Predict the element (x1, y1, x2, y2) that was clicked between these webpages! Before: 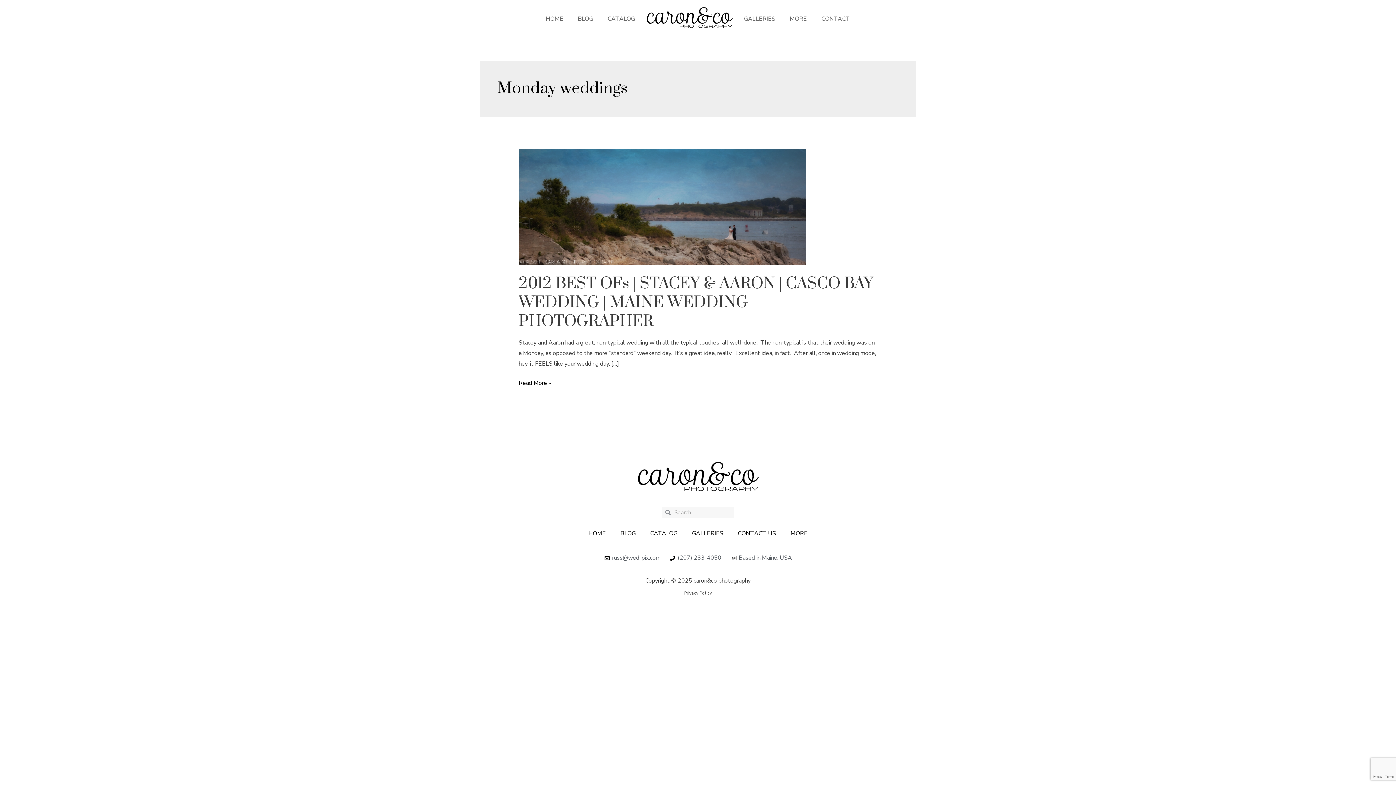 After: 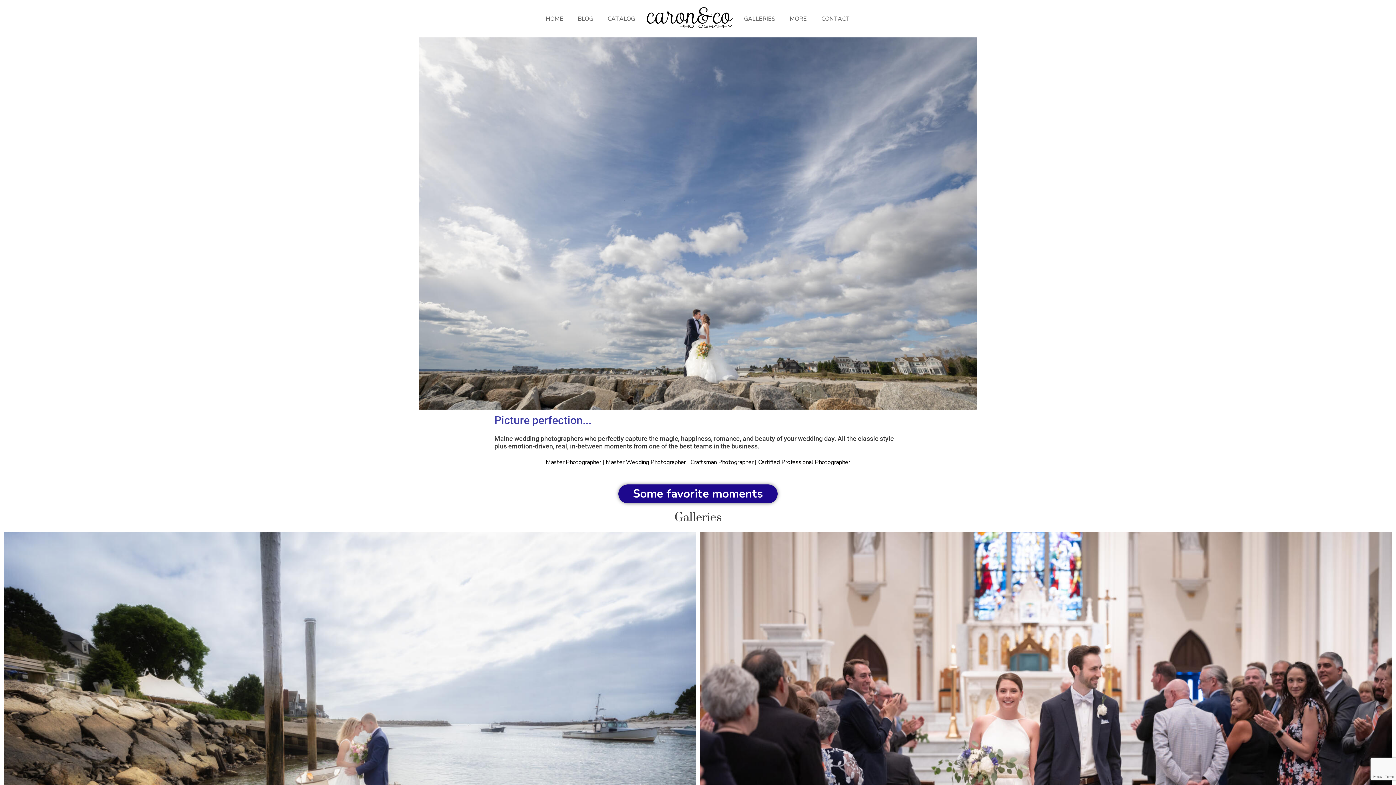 Action: bbox: (581, 525, 613, 542) label: HOME